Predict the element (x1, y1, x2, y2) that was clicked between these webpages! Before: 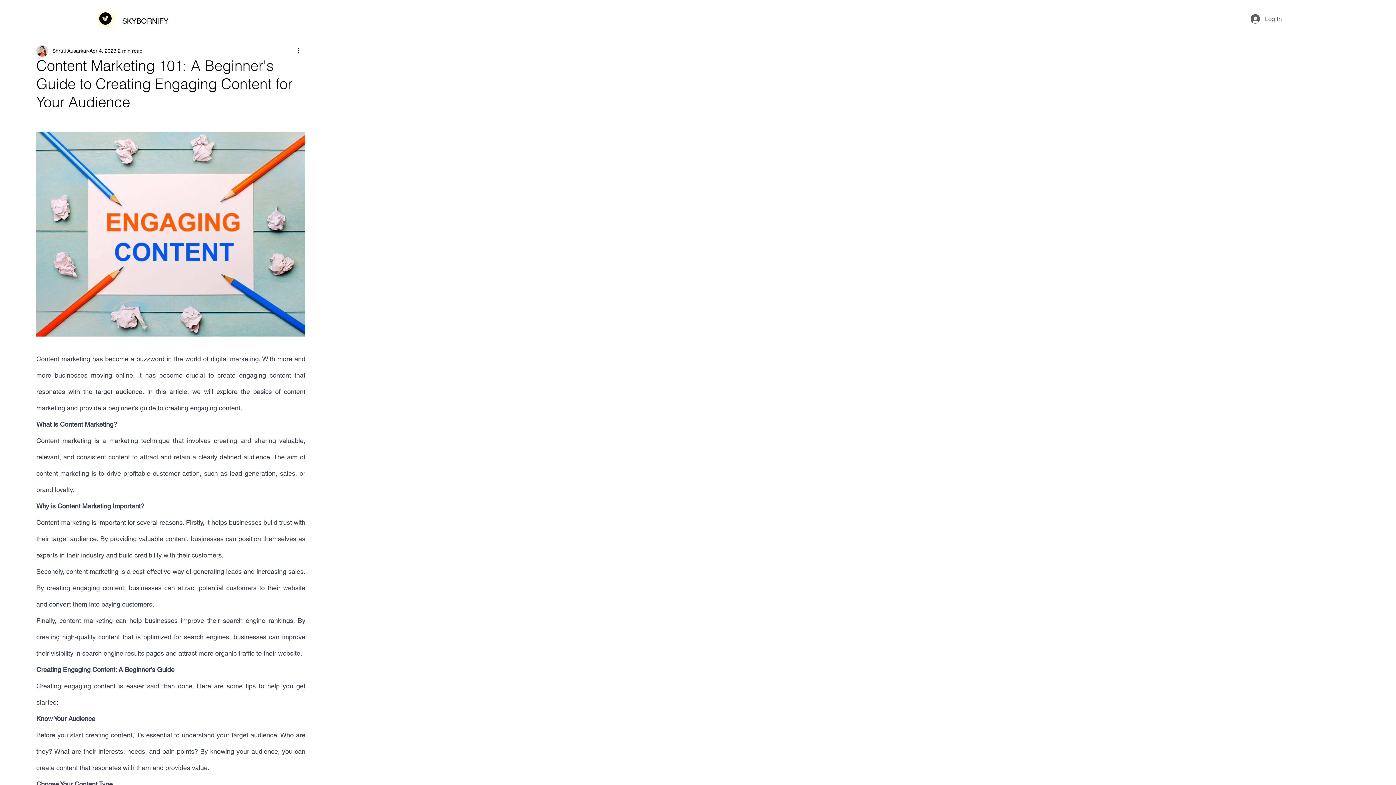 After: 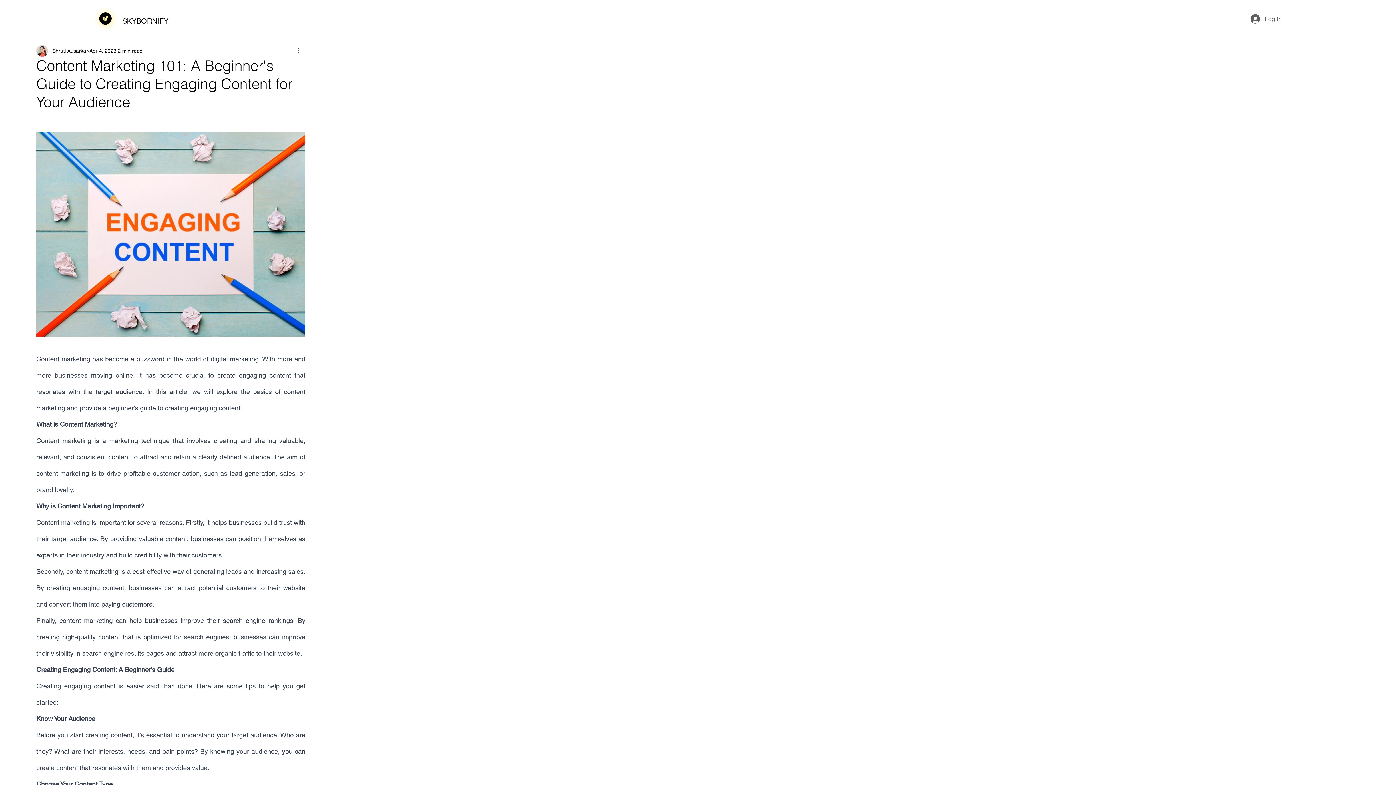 Action: bbox: (296, 46, 305, 55) label: More actions